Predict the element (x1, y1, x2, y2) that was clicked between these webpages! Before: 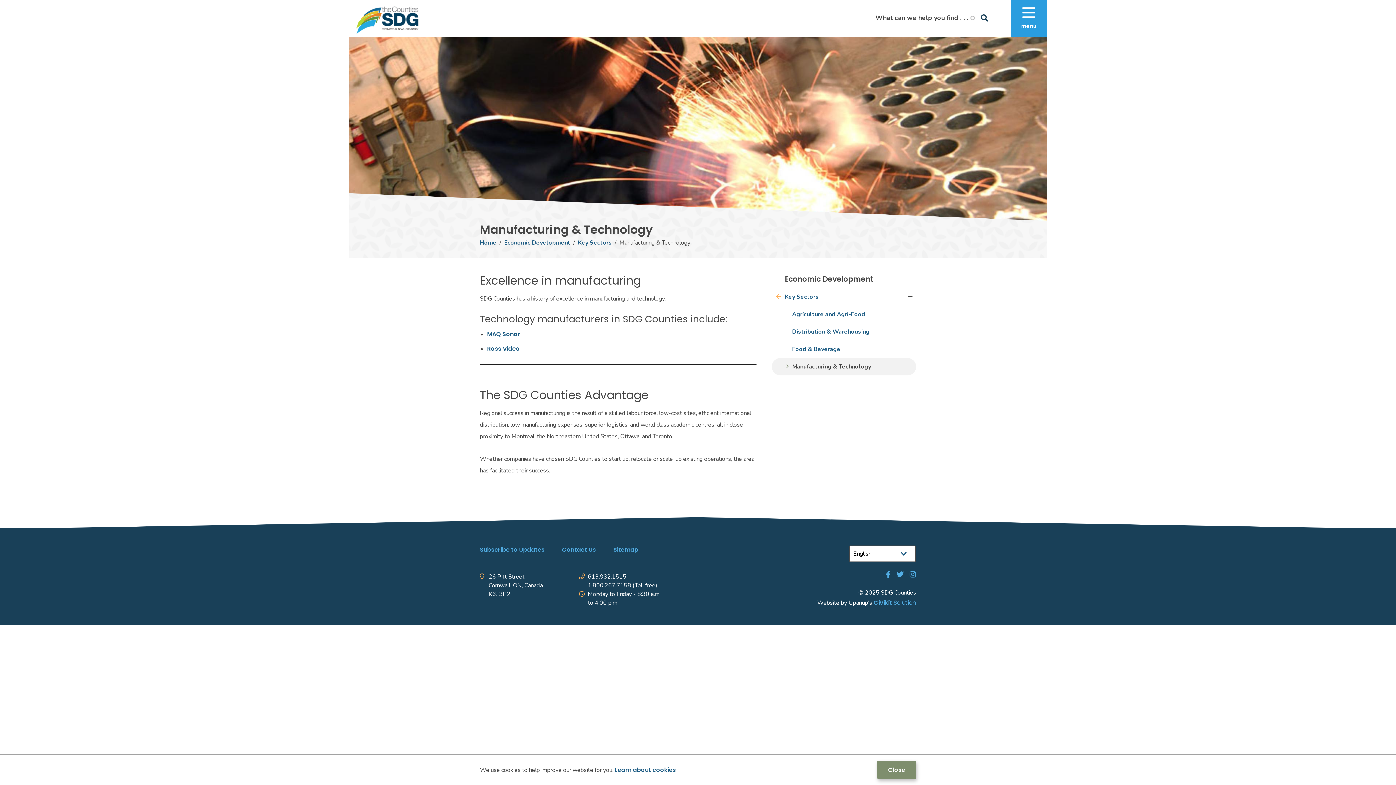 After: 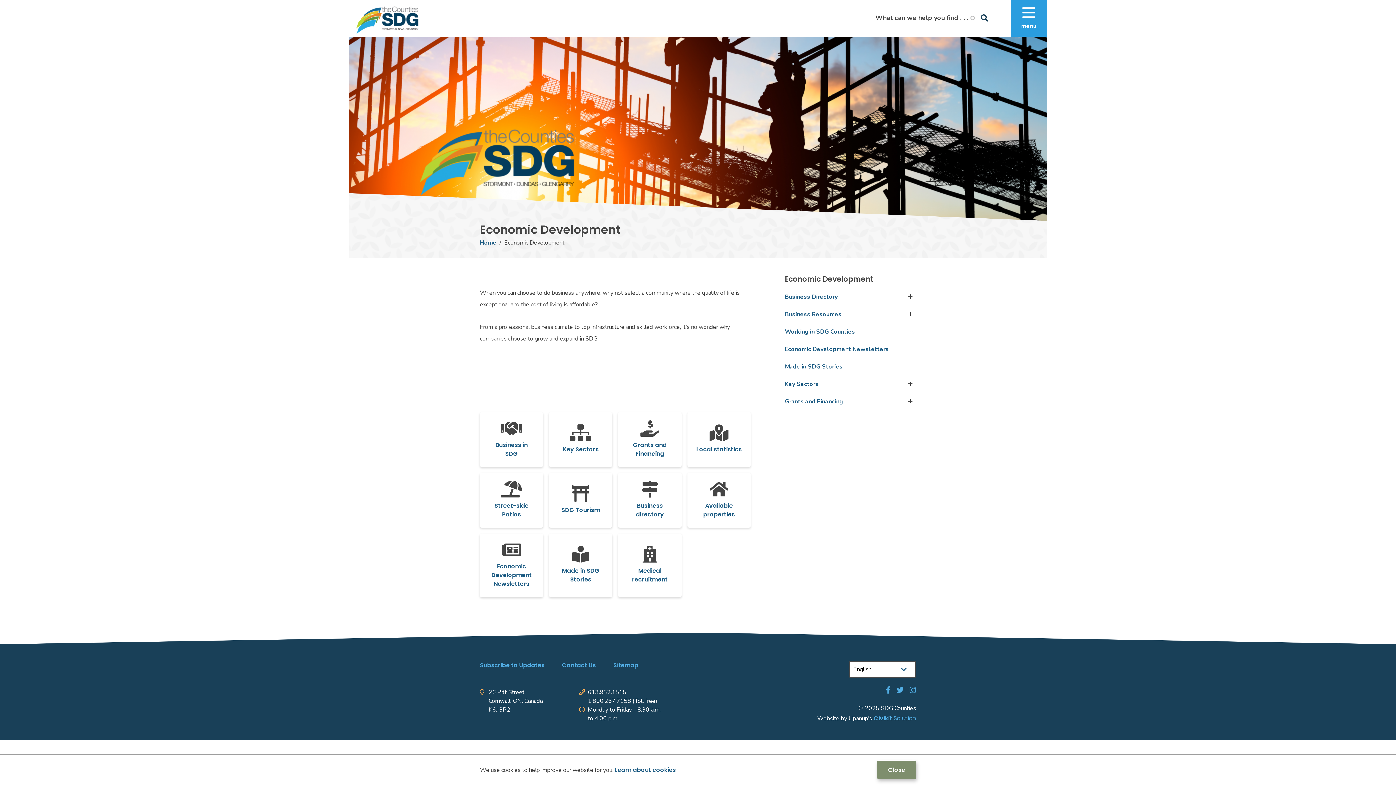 Action: label: Economic Development bbox: (504, 238, 570, 246)